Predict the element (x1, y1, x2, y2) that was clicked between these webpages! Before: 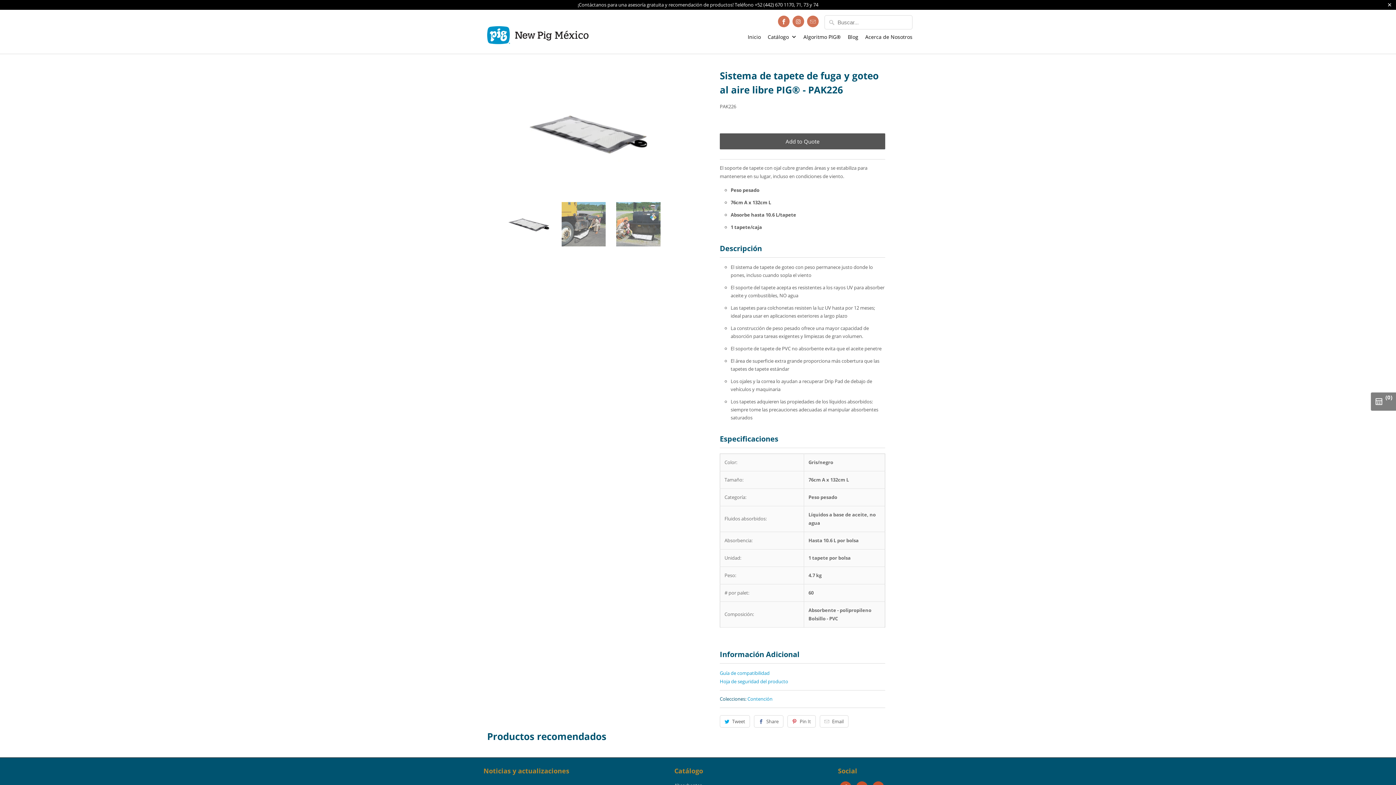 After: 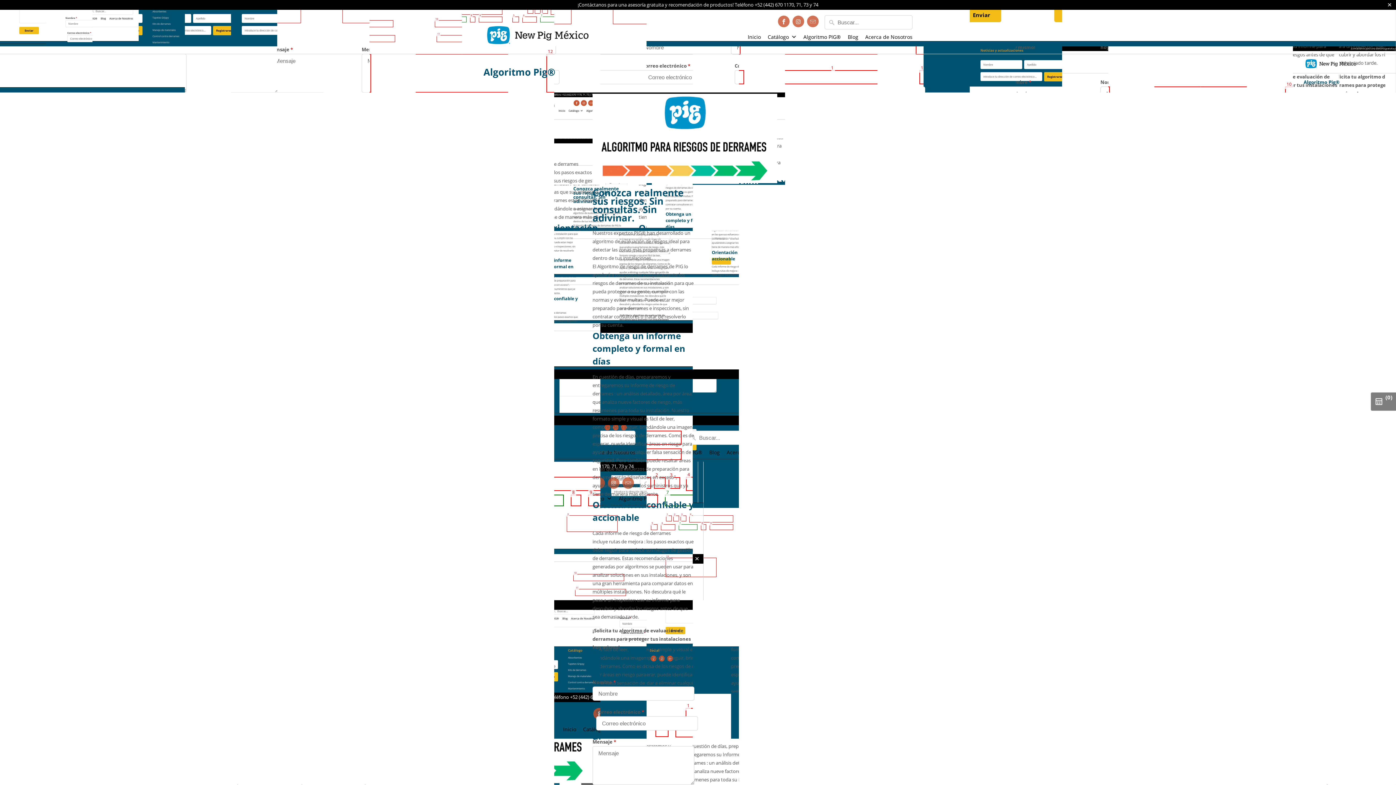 Action: label: Algoritmo PIG® bbox: (803, 33, 841, 44)